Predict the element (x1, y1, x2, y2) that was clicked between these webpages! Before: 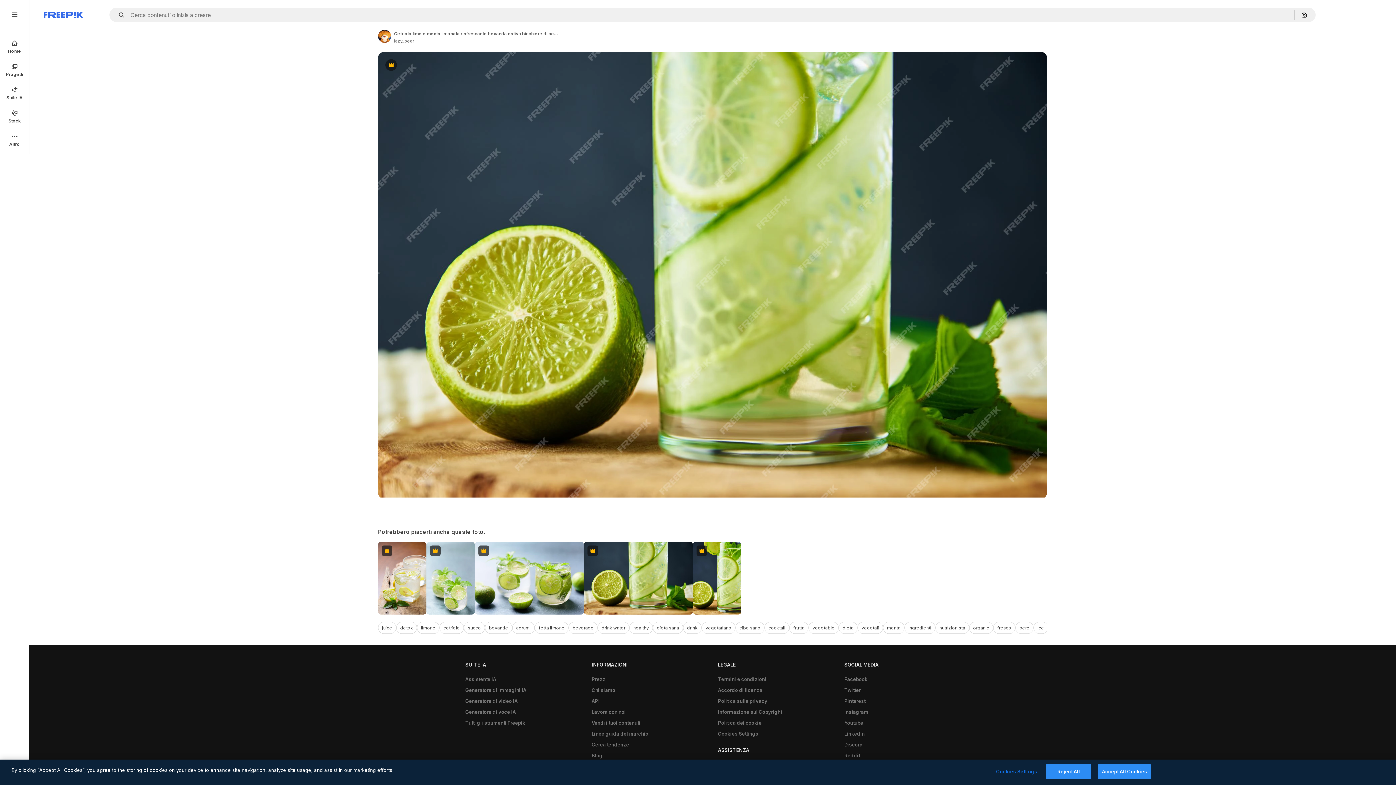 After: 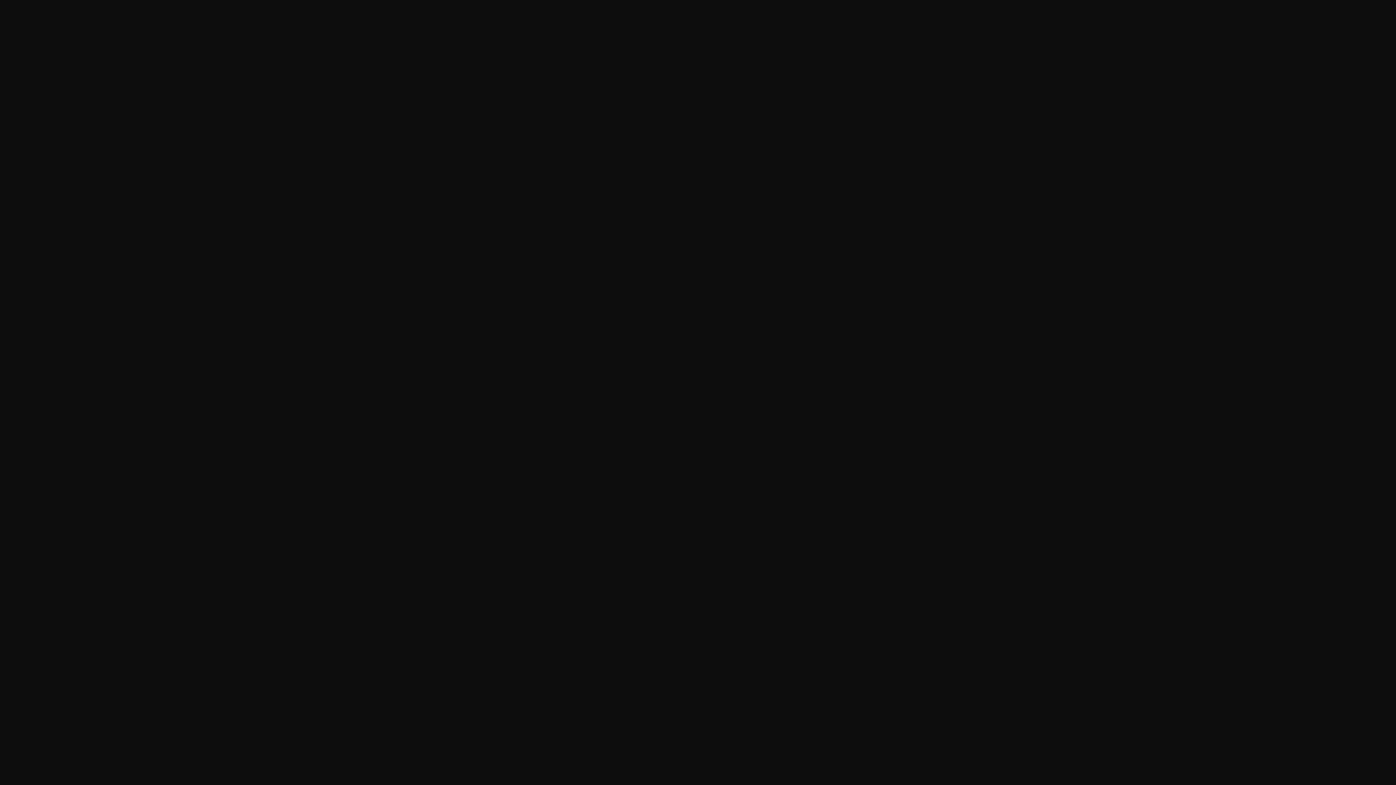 Action: label: Assistente IA bbox: (461, 674, 500, 685)